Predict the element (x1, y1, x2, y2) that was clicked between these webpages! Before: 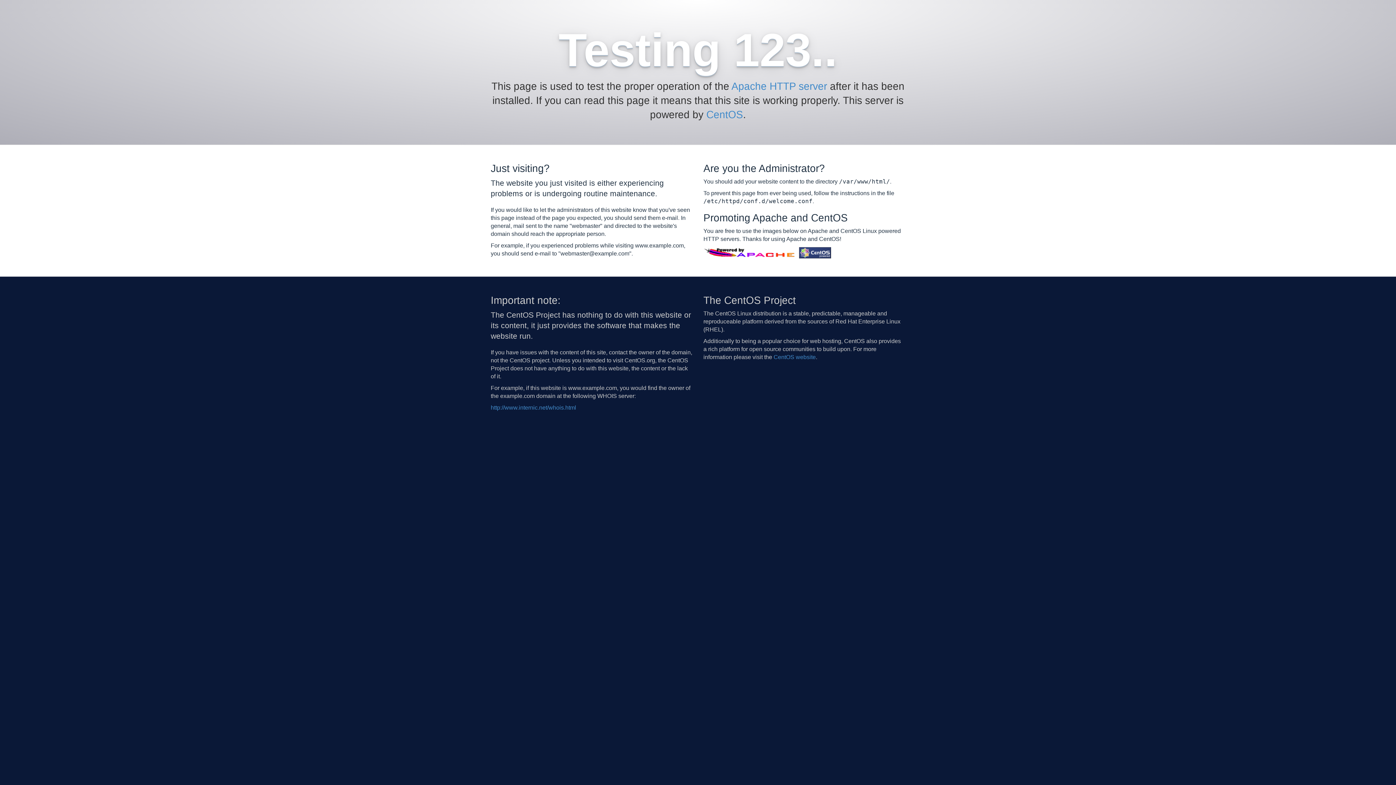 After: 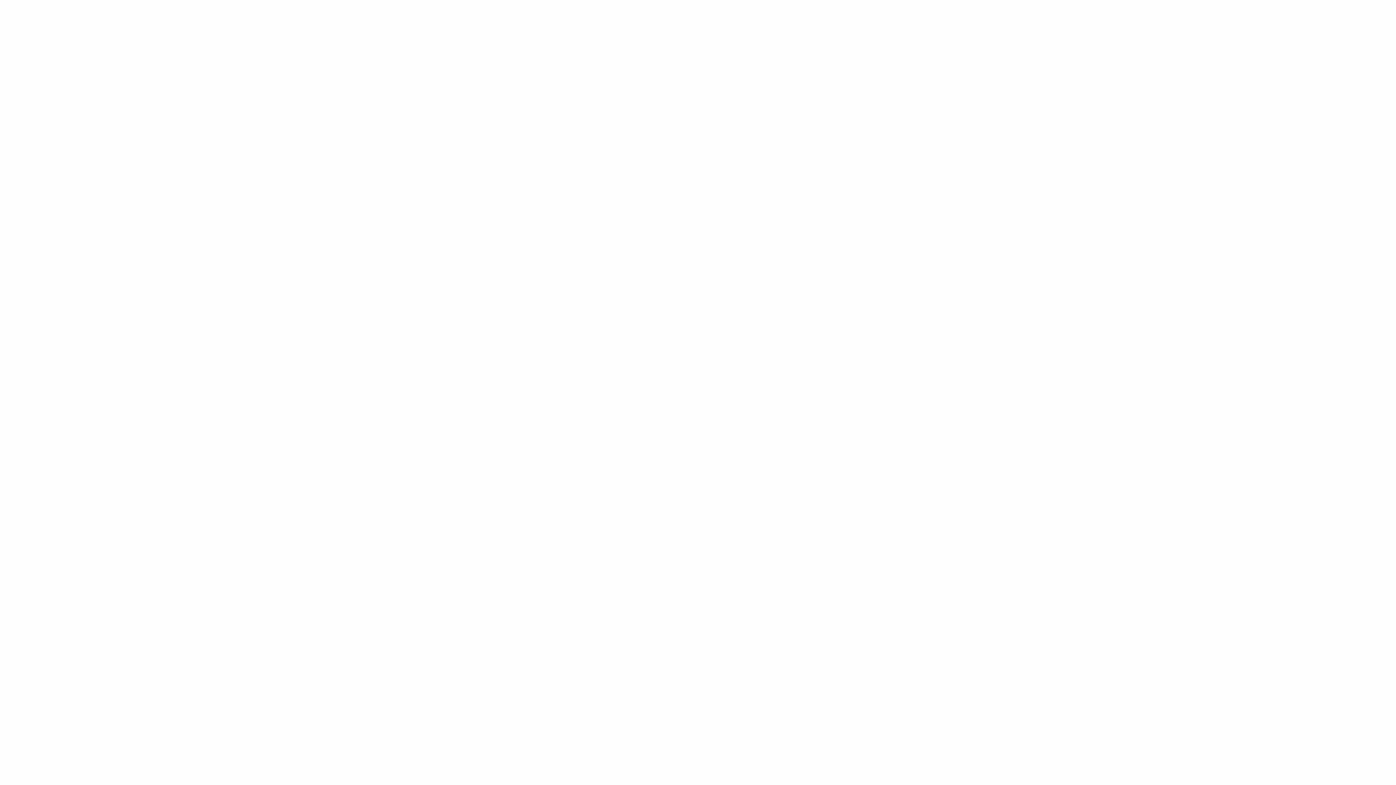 Action: bbox: (490, 404, 576, 410) label: http://www.internic.net/whois.html